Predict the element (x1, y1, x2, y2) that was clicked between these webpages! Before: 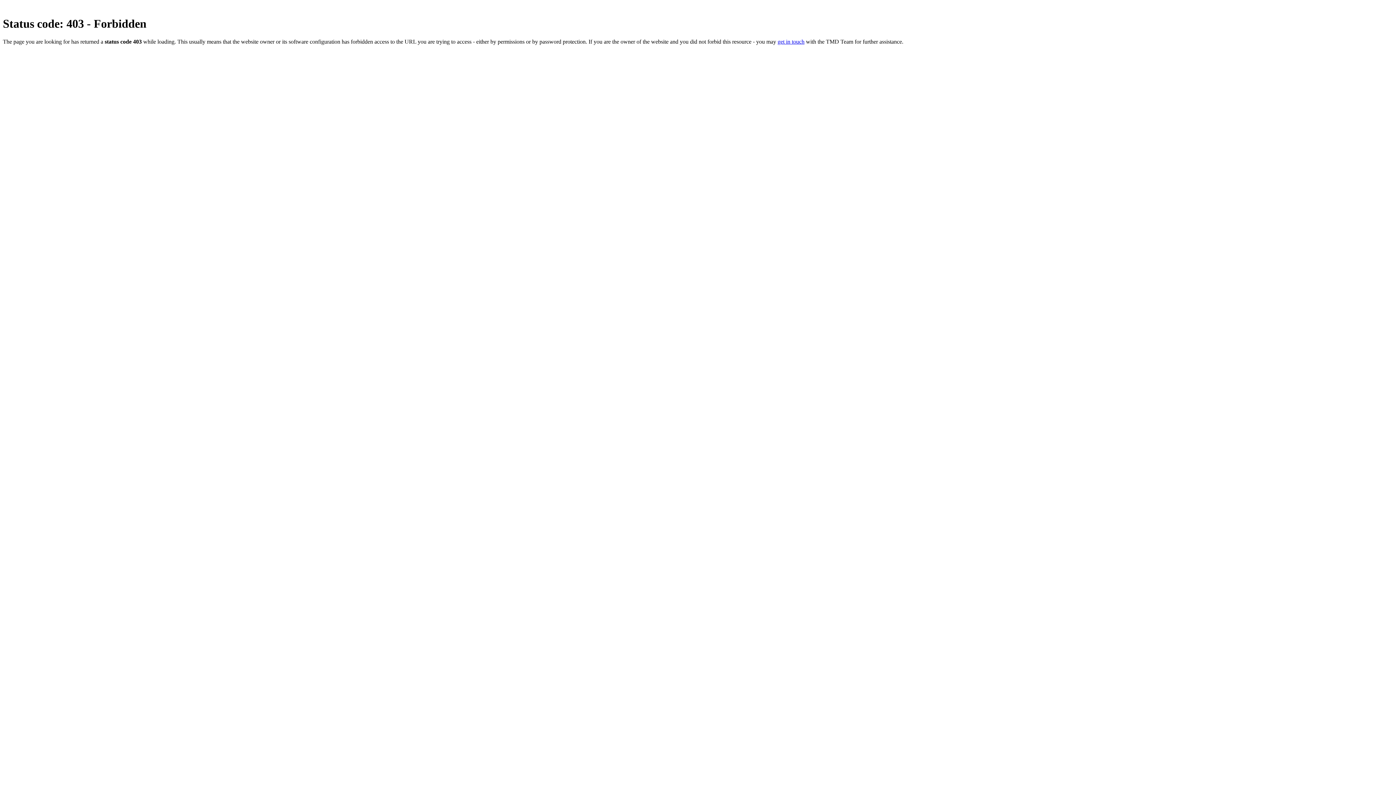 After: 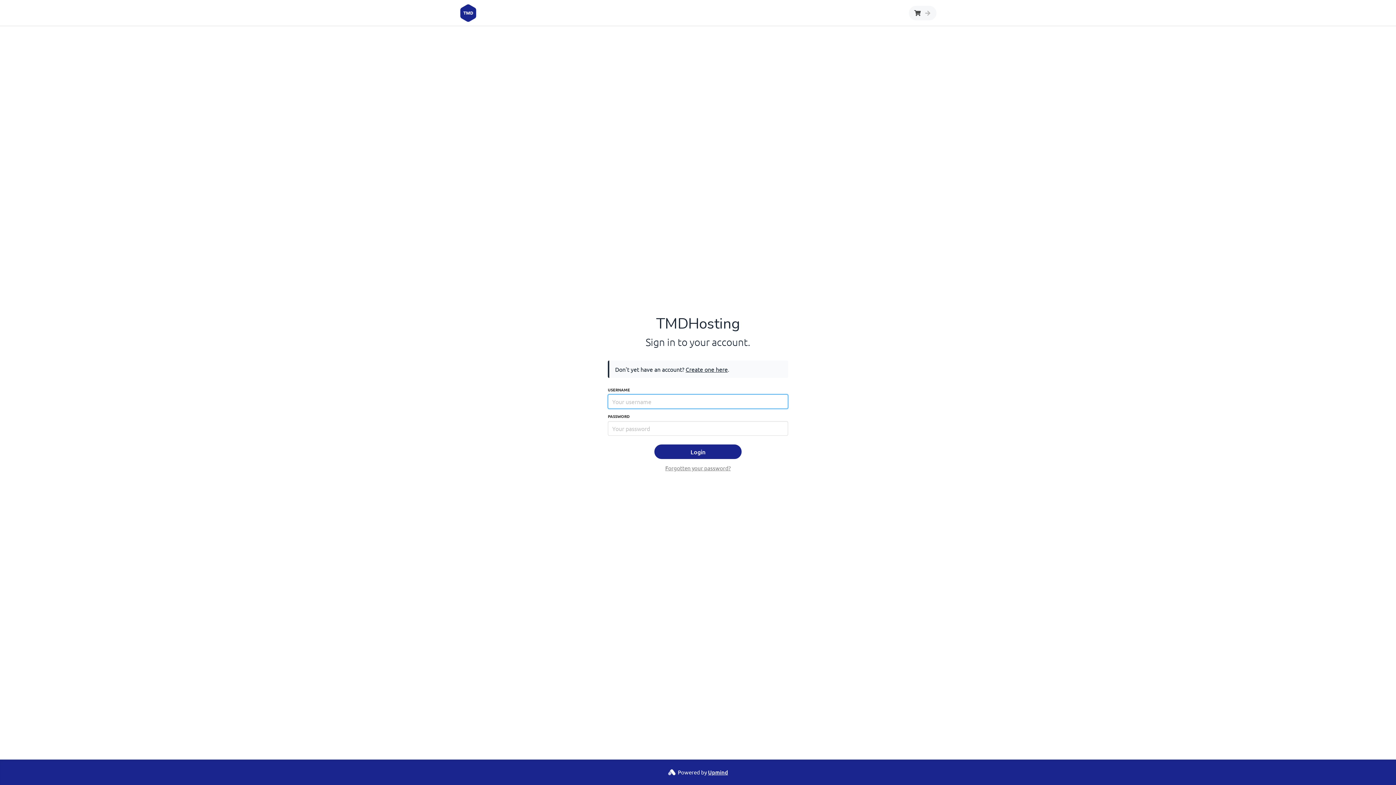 Action: bbox: (777, 38, 804, 44) label: get in touch